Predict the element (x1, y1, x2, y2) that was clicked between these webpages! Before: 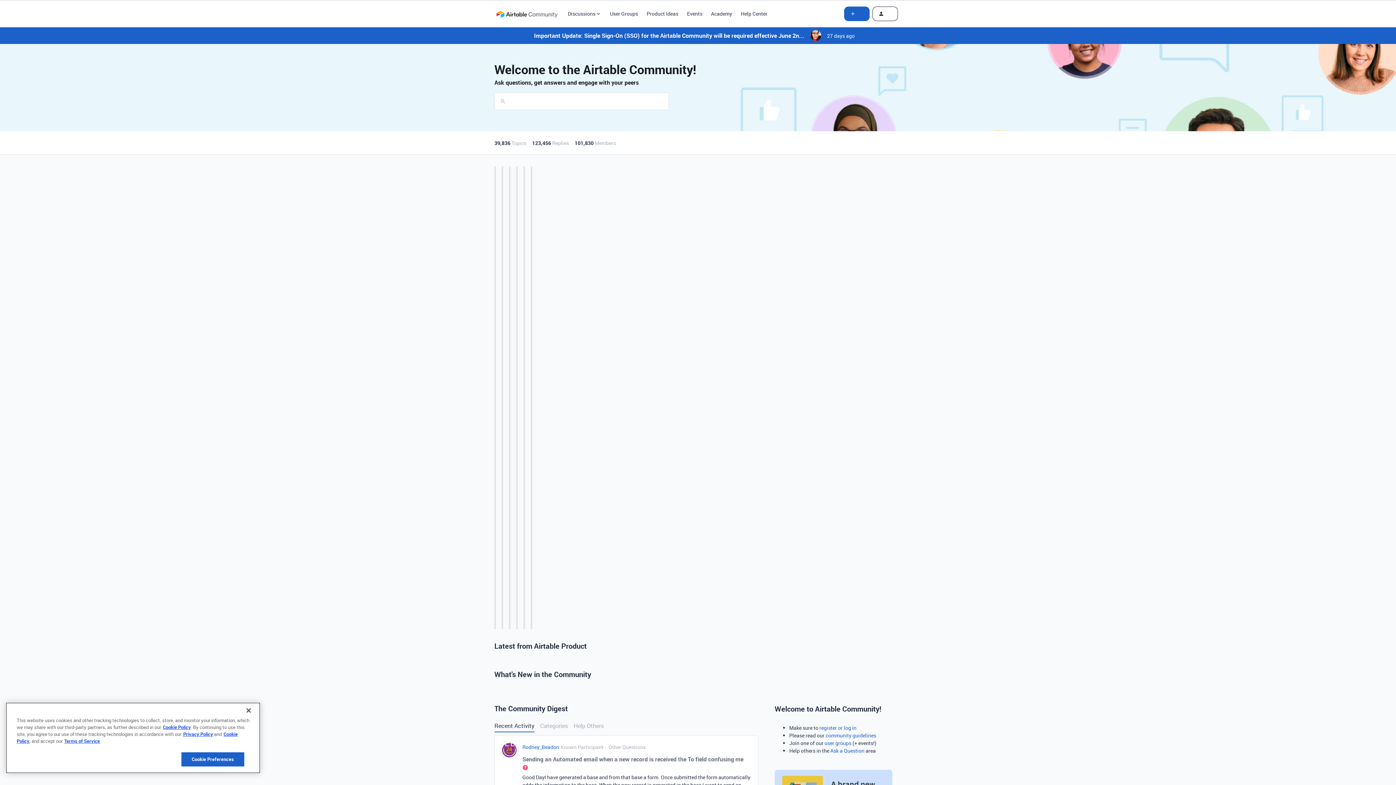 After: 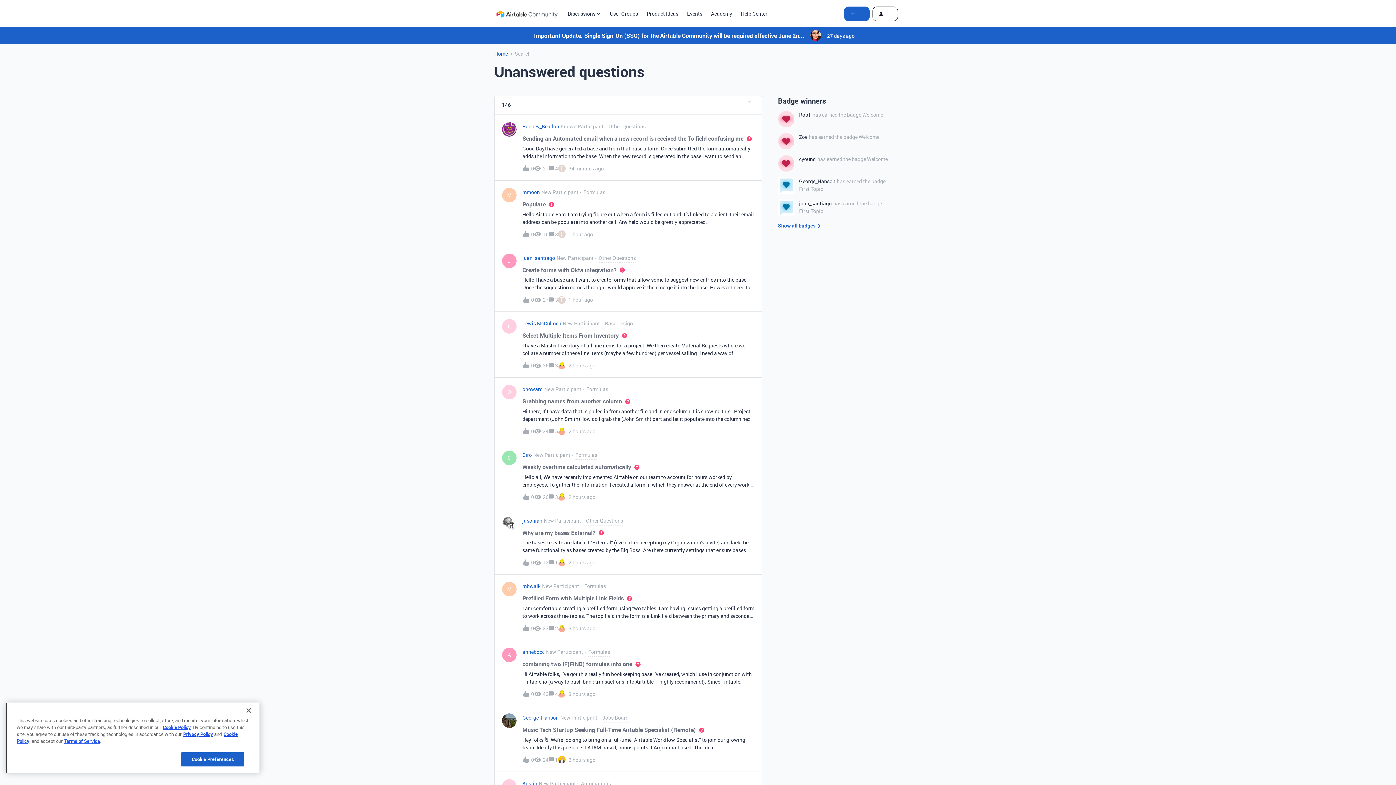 Action: bbox: (573, 720, 604, 732) label: Help Others